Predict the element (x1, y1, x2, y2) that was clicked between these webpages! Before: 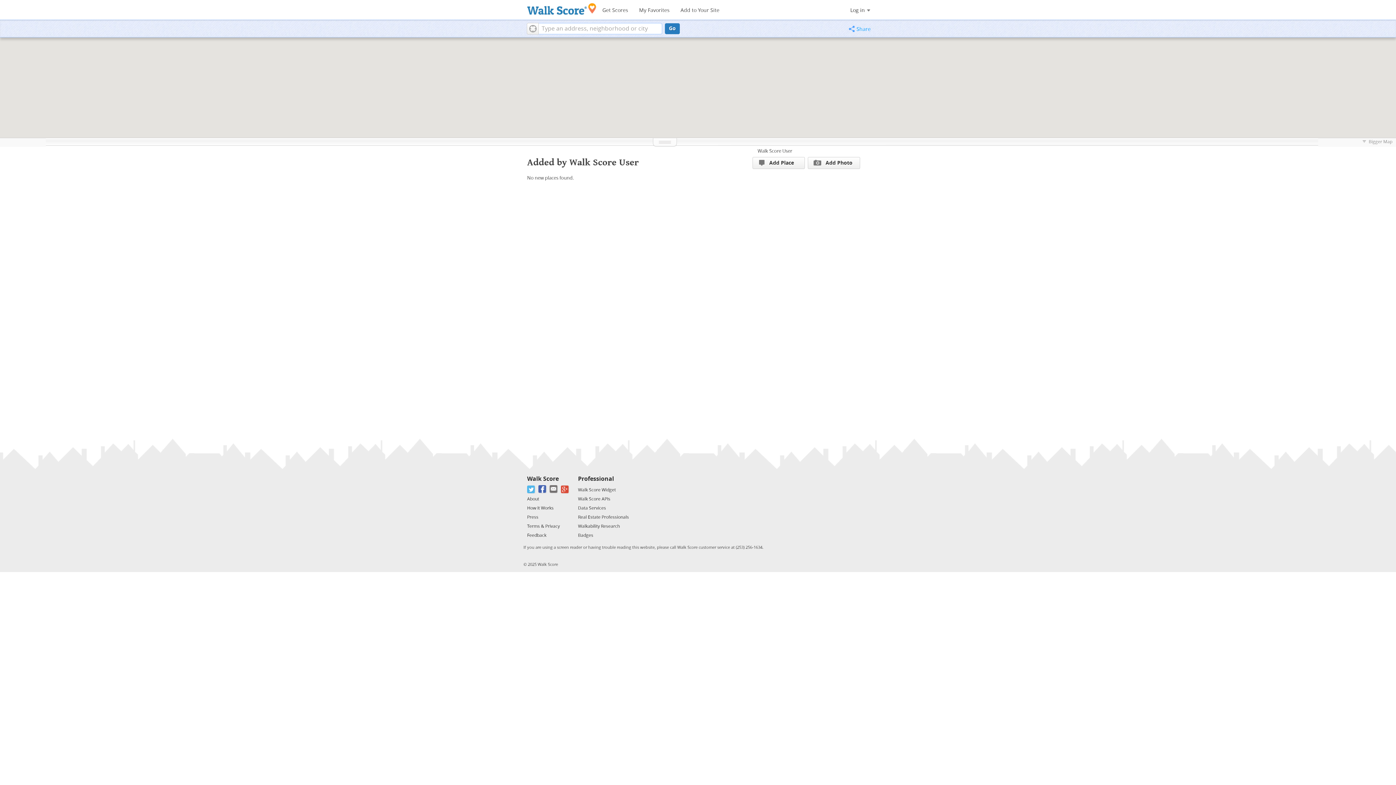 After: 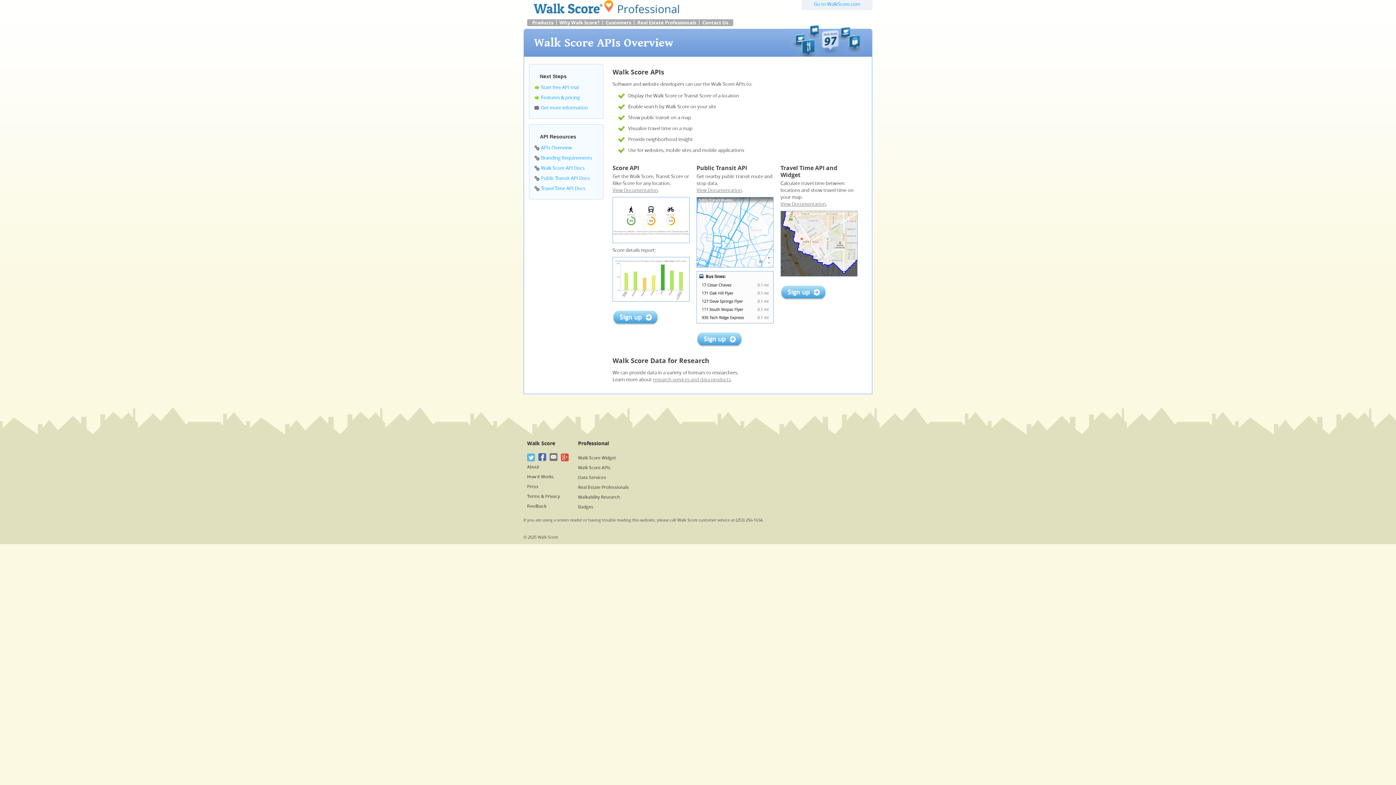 Action: bbox: (578, 496, 610, 501) label: Walk Score APIs